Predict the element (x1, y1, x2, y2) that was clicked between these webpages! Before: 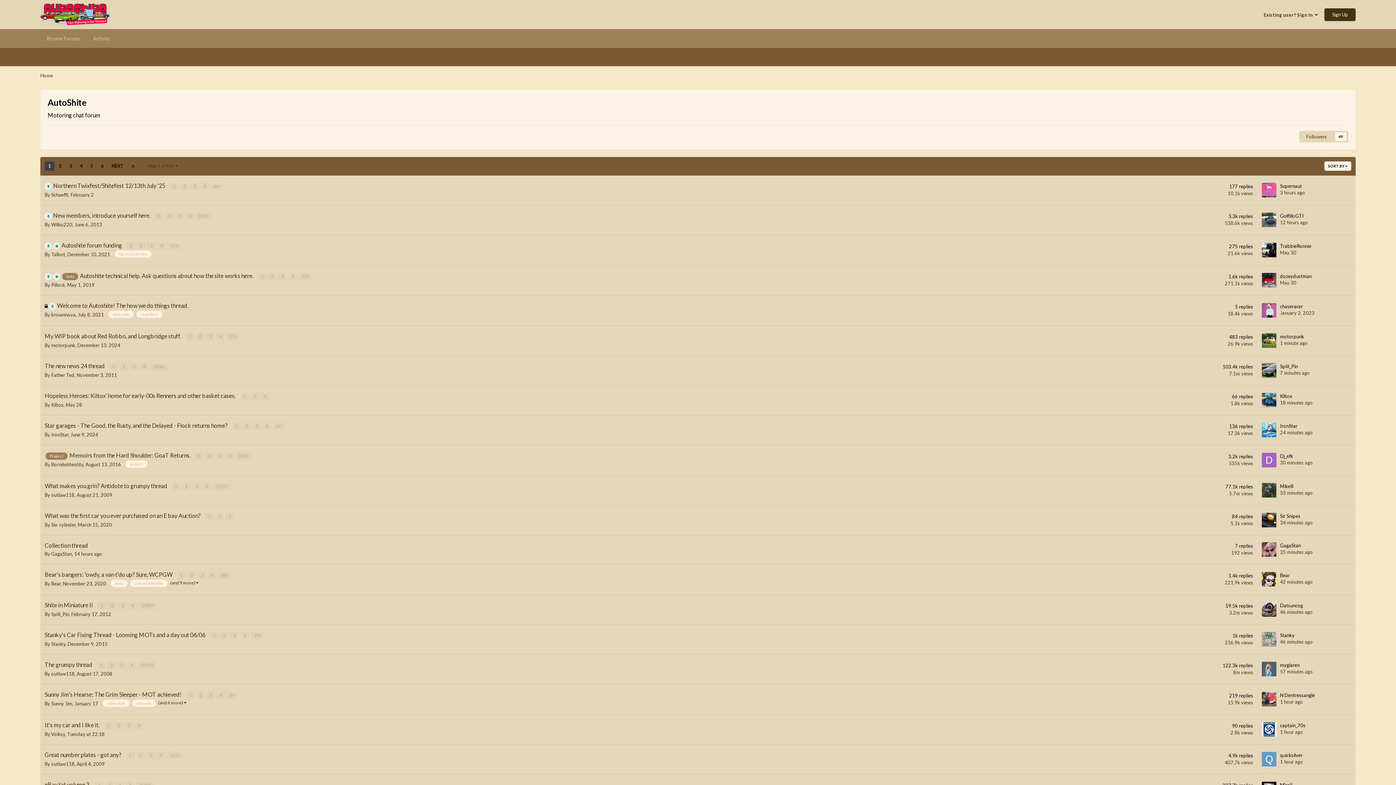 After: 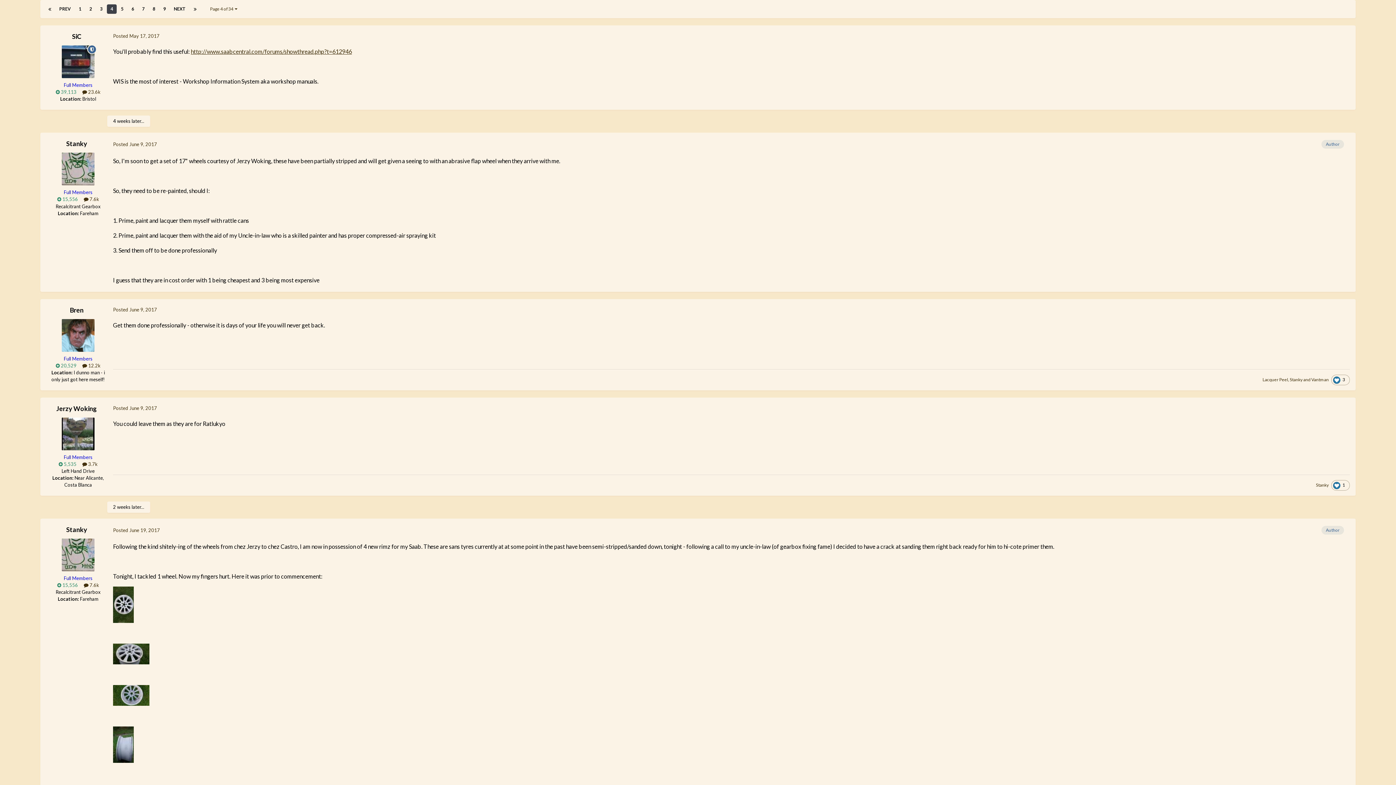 Action: bbox: (240, 632, 249, 639) label: 4